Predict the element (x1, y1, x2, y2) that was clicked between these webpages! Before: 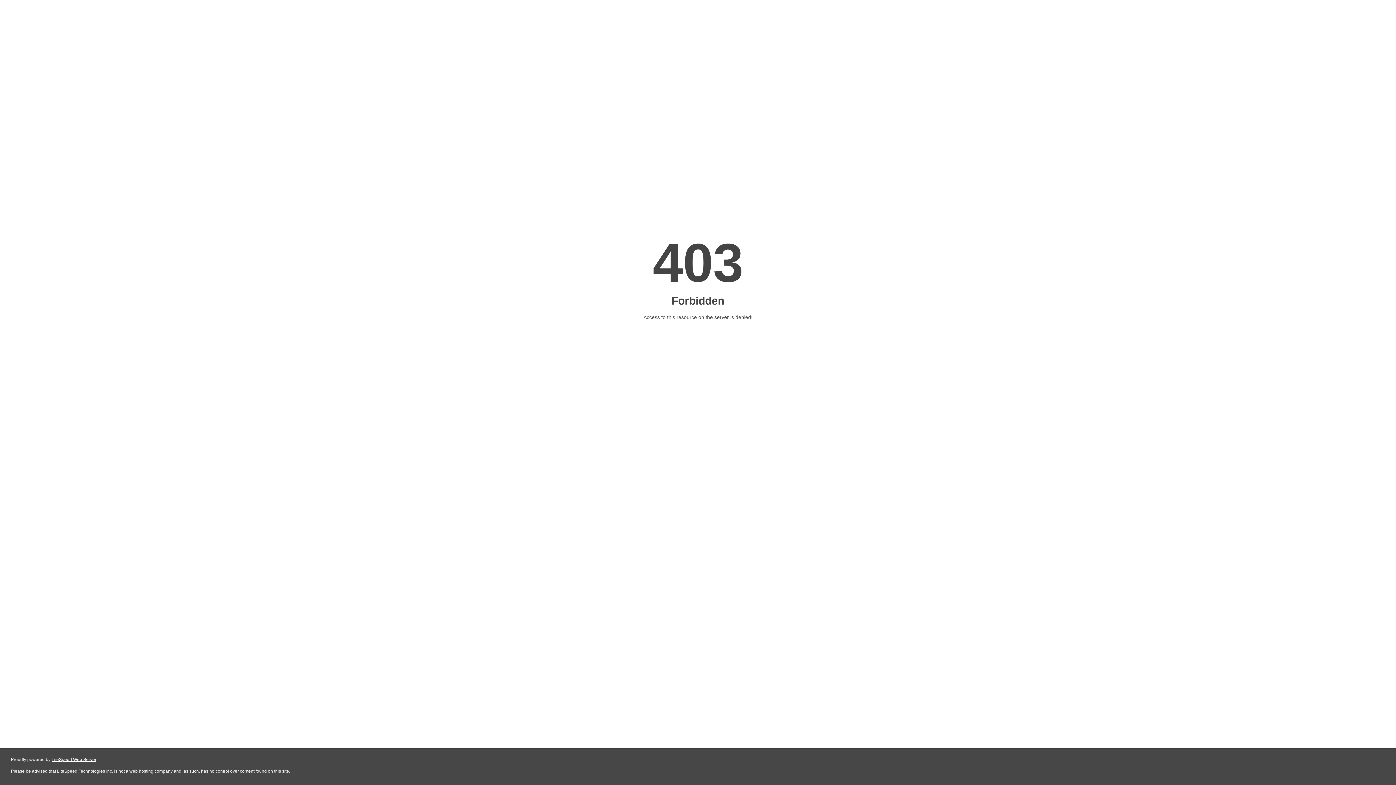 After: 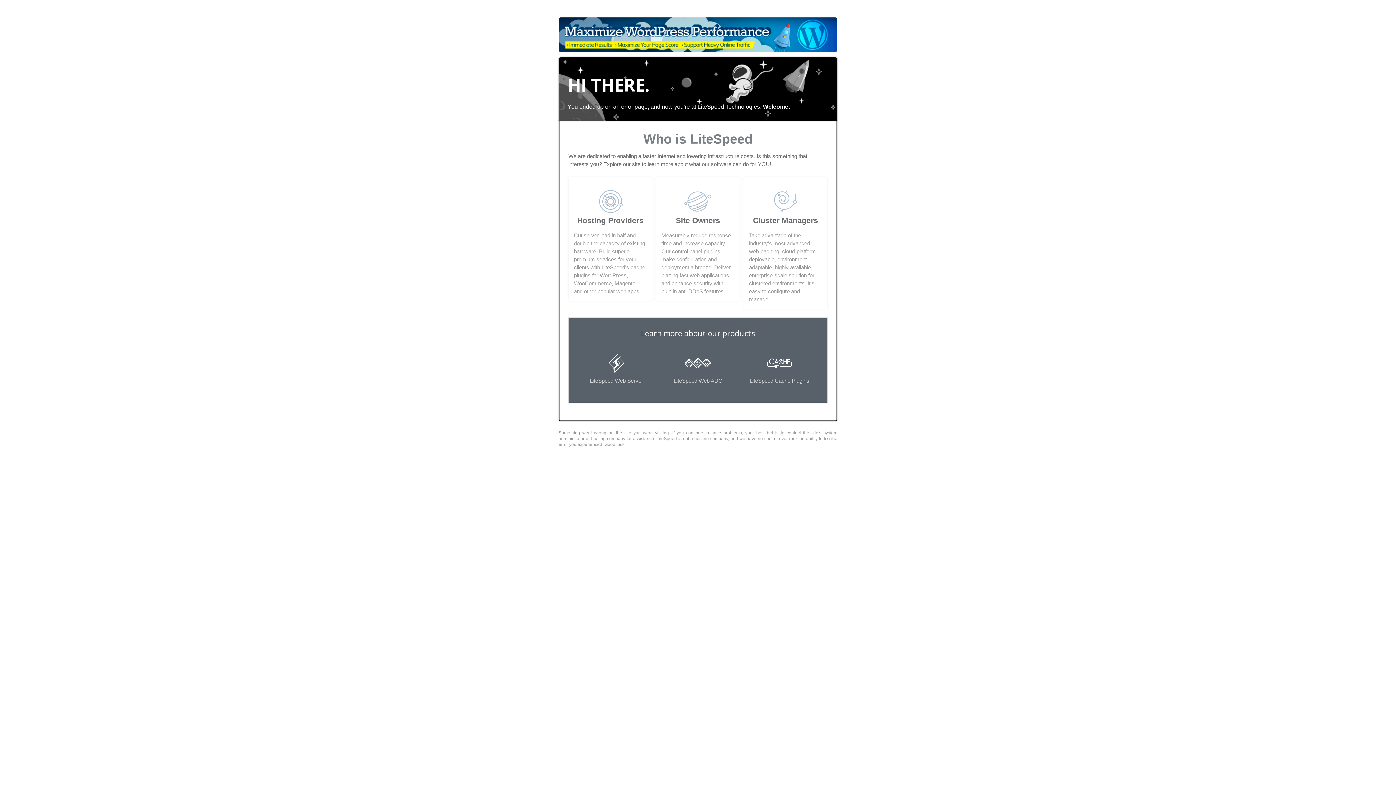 Action: label: LiteSpeed Web Server bbox: (51, 757, 96, 762)